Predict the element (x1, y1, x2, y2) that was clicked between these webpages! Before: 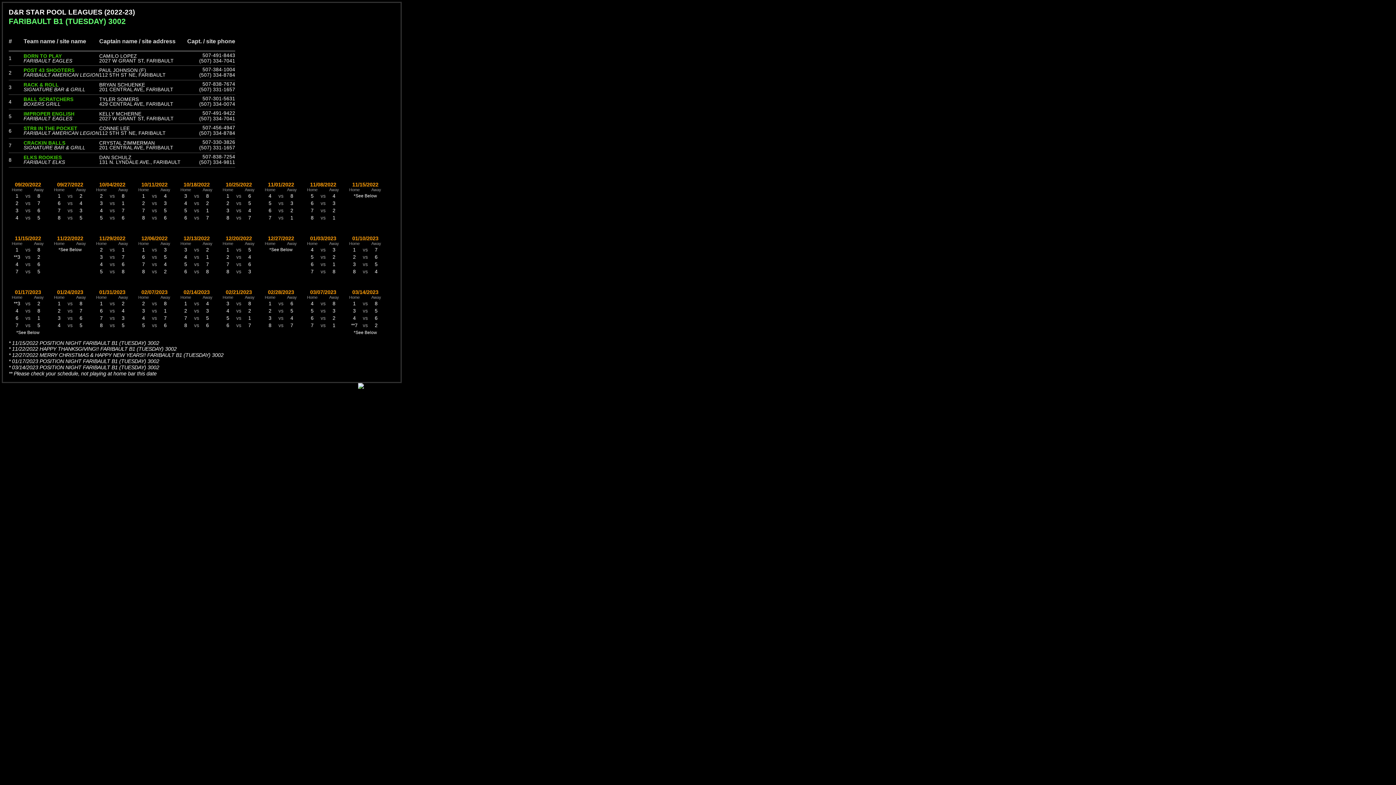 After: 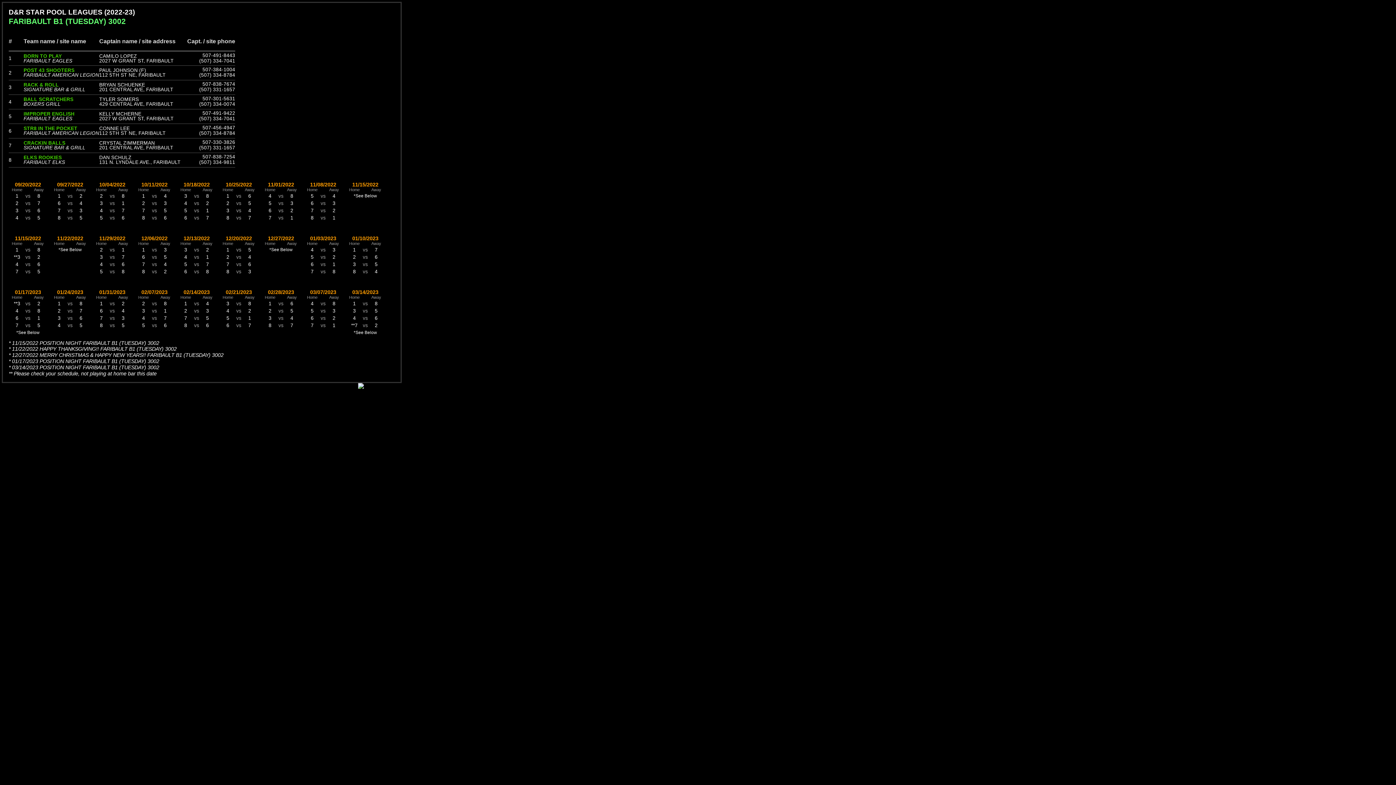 Action: bbox: (358, 383, 401, 390)